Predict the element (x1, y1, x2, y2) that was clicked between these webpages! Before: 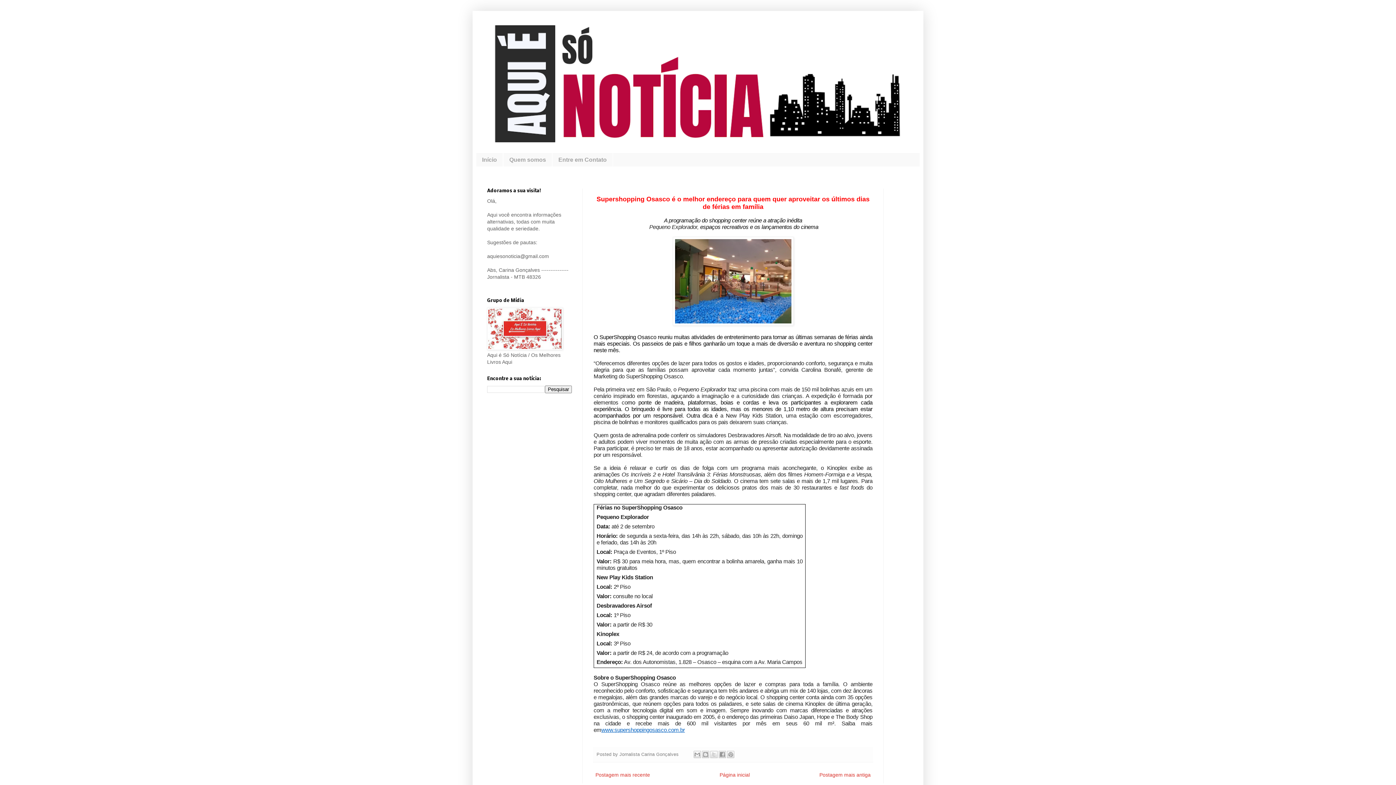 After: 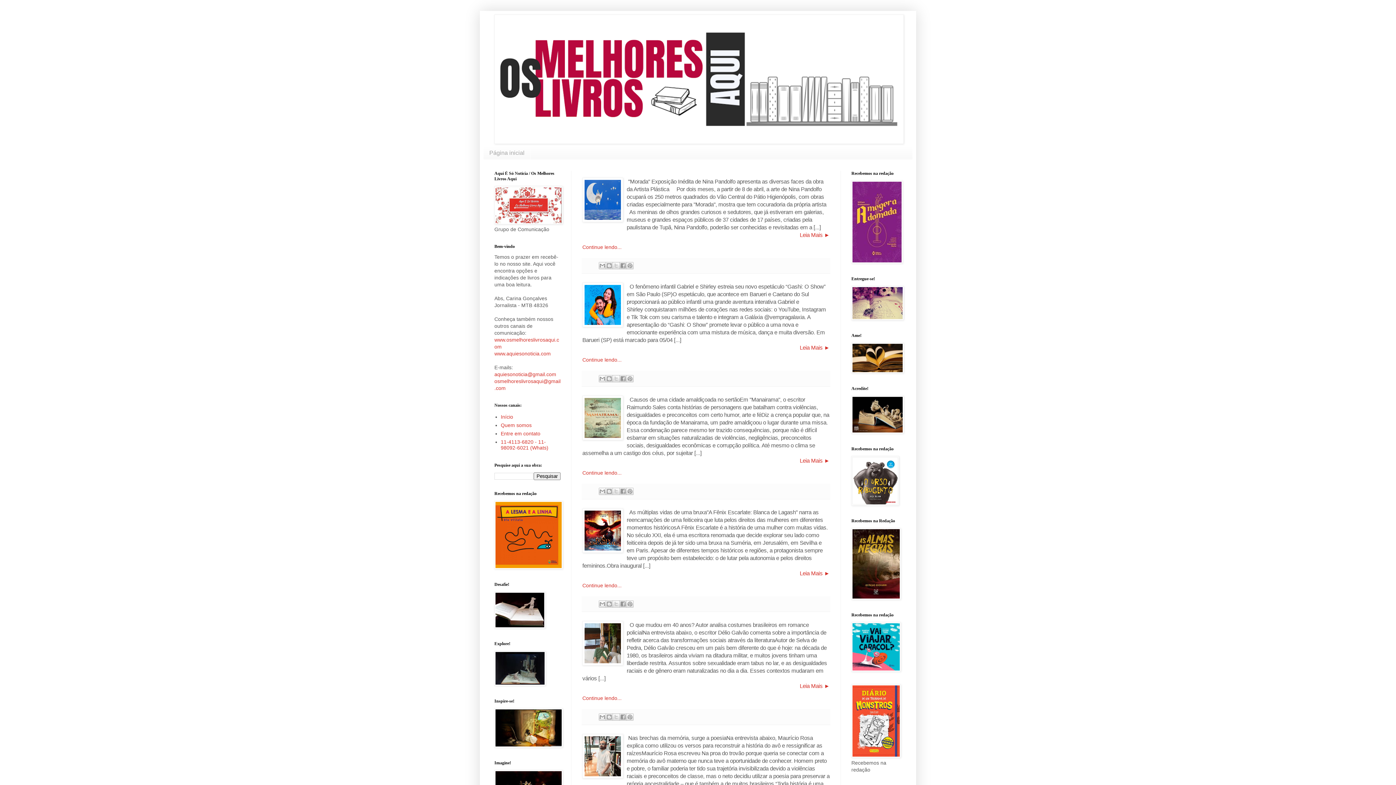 Action: bbox: (487, 345, 562, 351)